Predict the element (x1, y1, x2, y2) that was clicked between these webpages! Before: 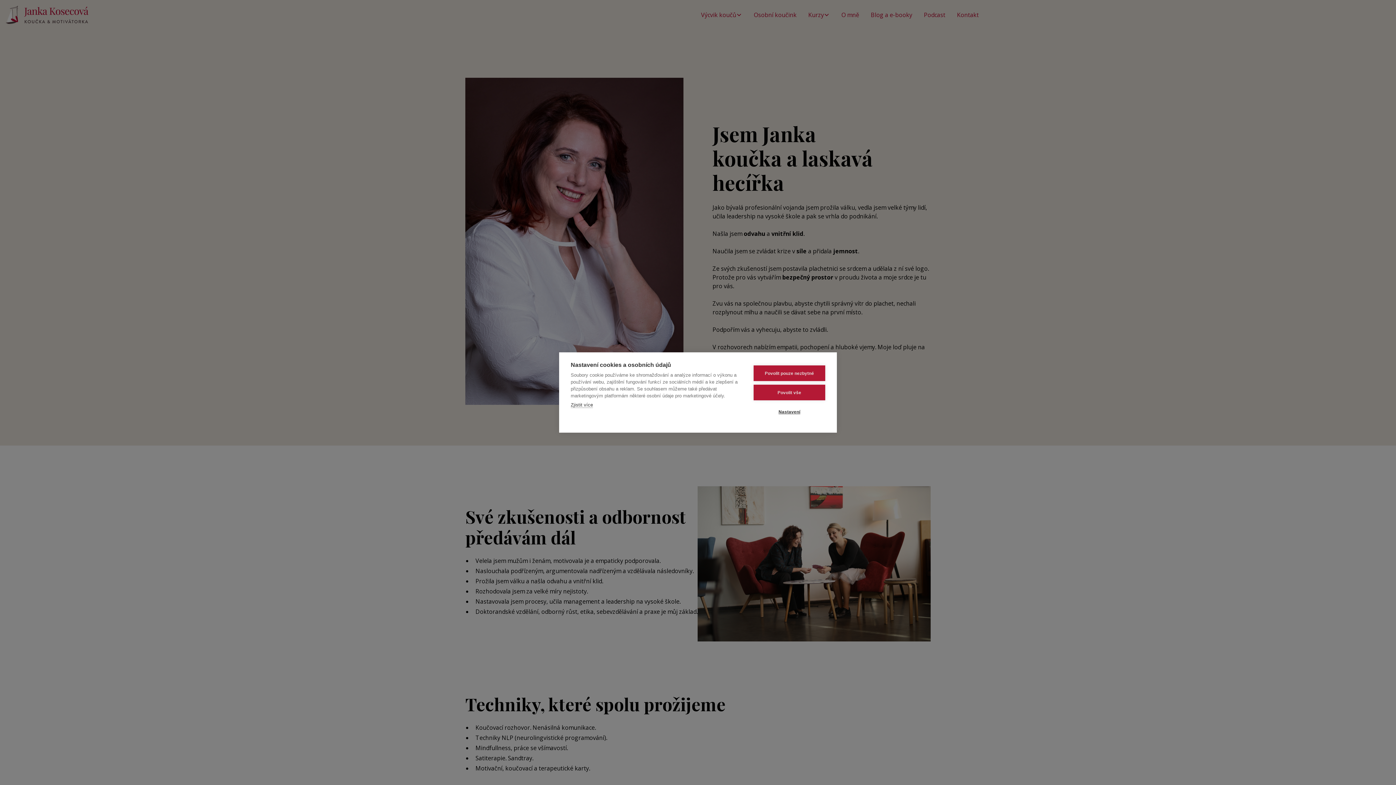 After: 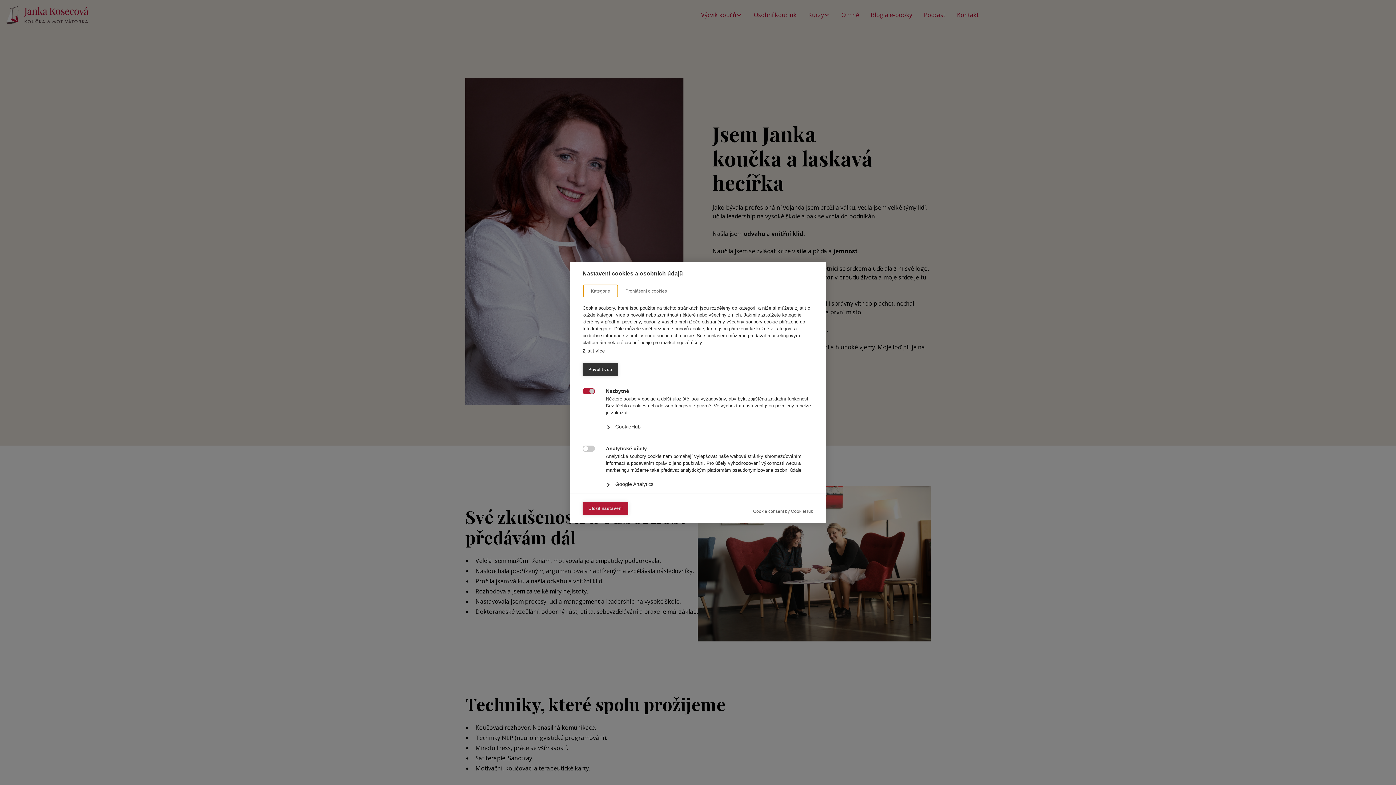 Action: bbox: (753, 404, 825, 419) label: Nastavení